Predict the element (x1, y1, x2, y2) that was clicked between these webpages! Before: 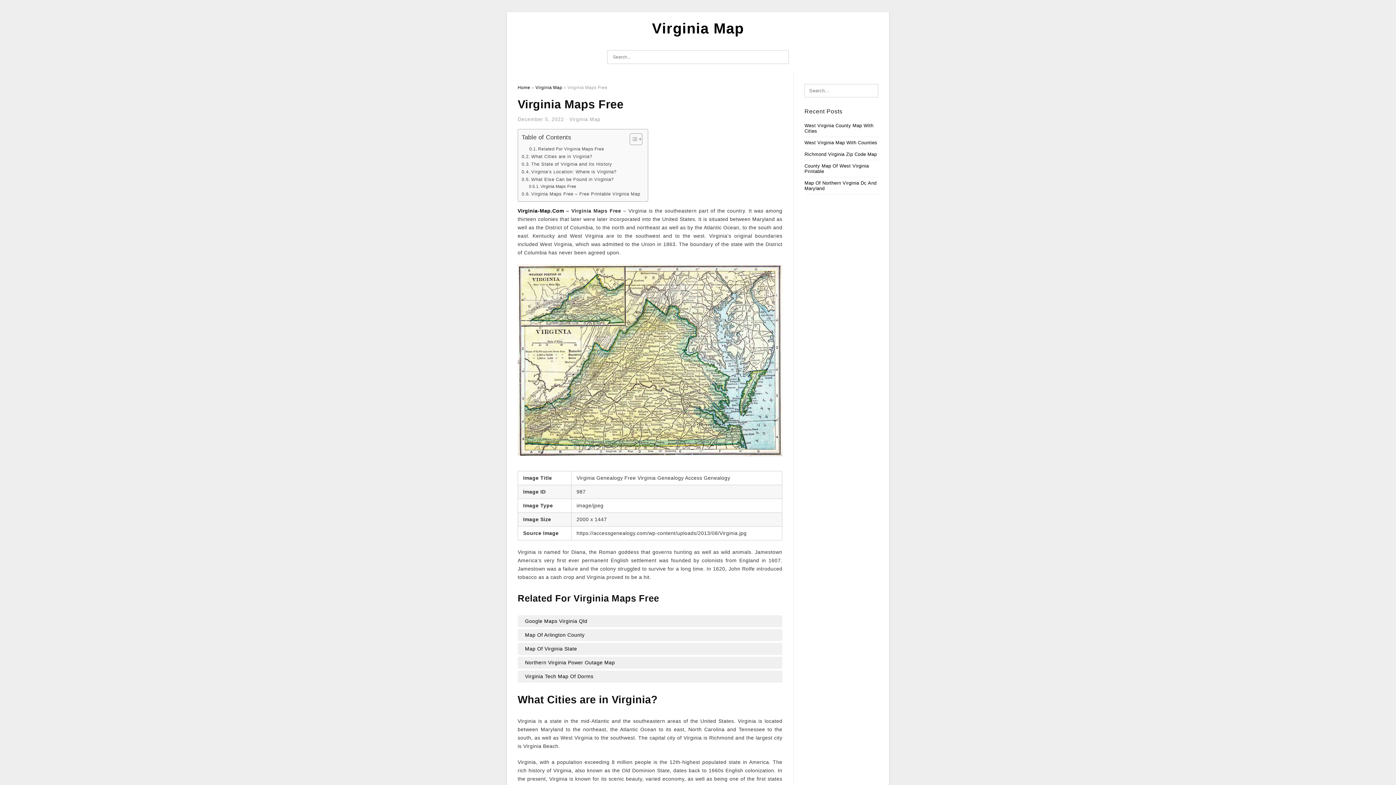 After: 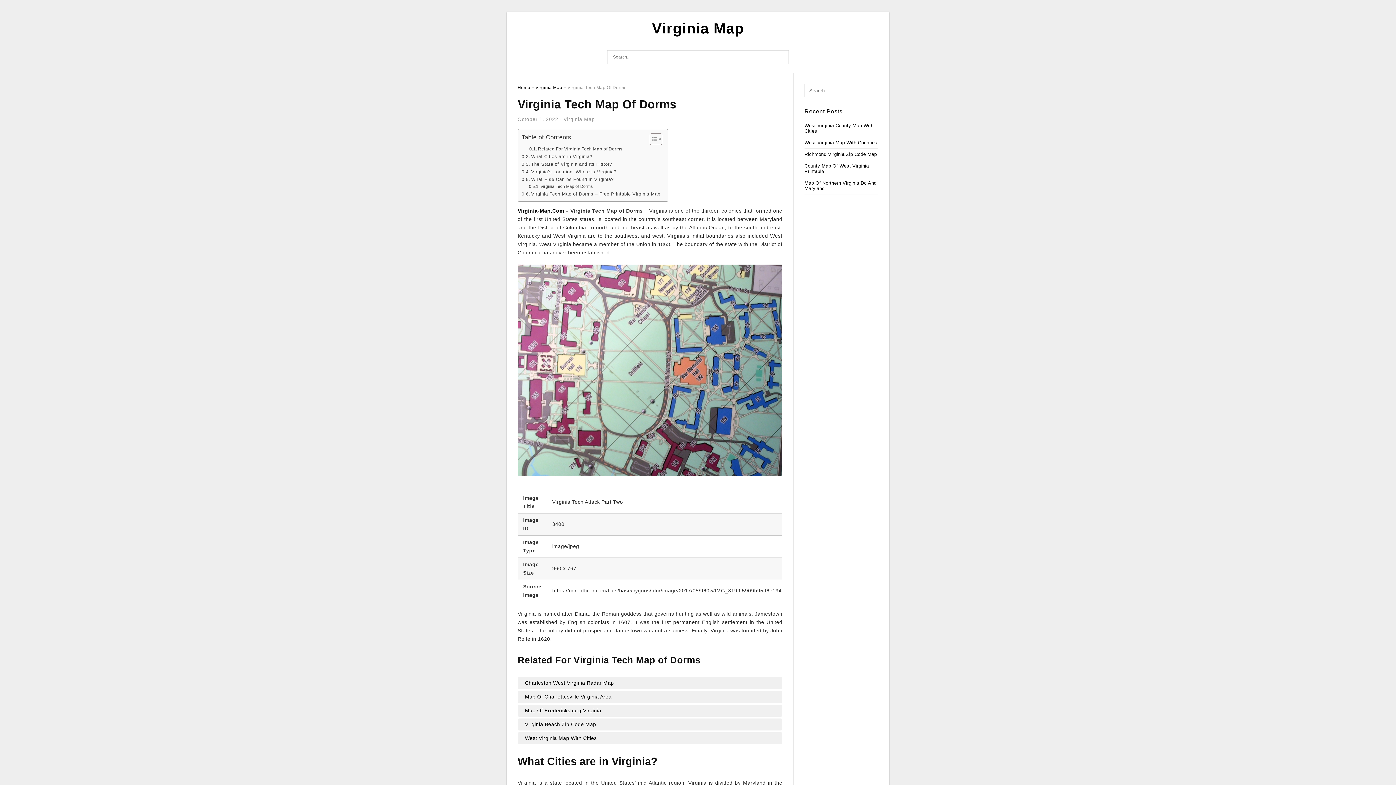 Action: label: Virginia Tech Map Of Dorms bbox: (521, 671, 778, 681)